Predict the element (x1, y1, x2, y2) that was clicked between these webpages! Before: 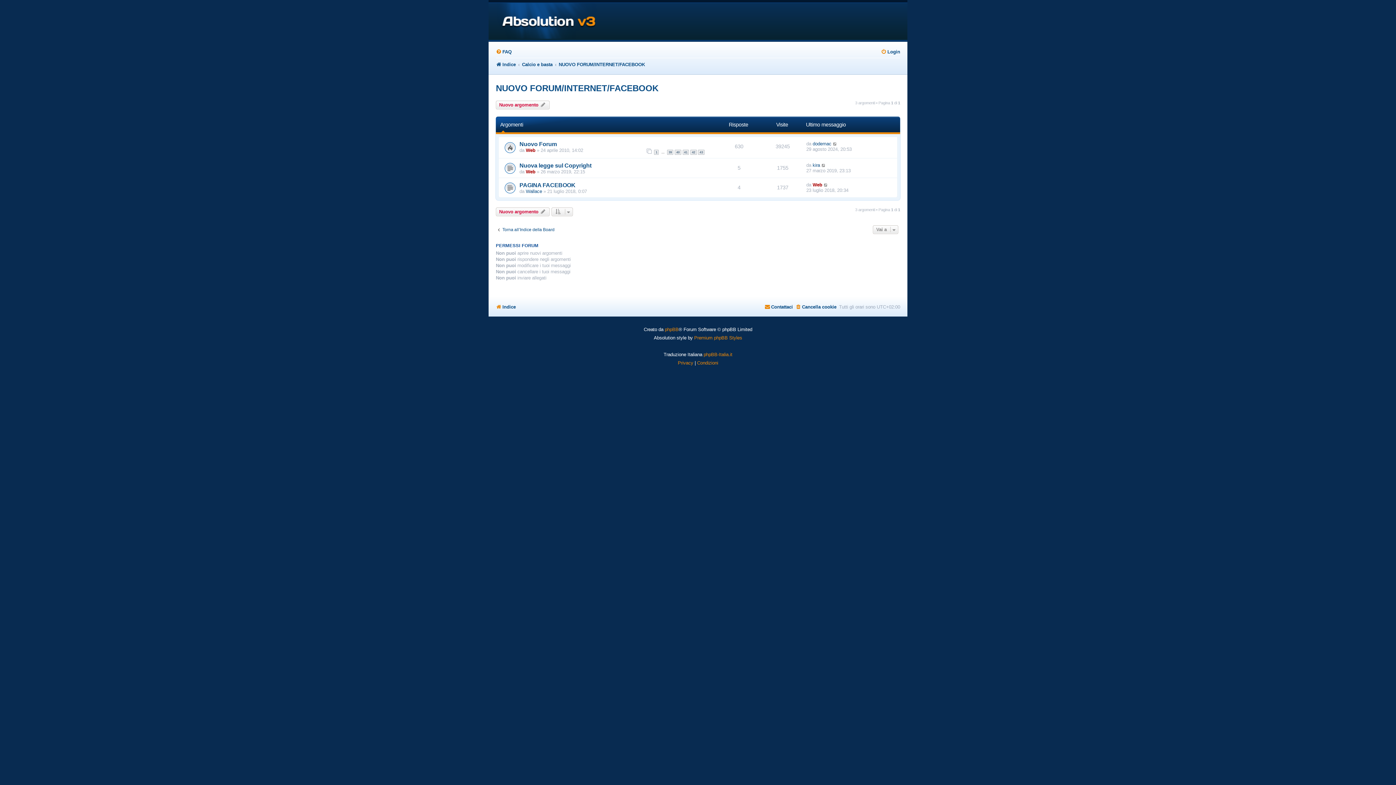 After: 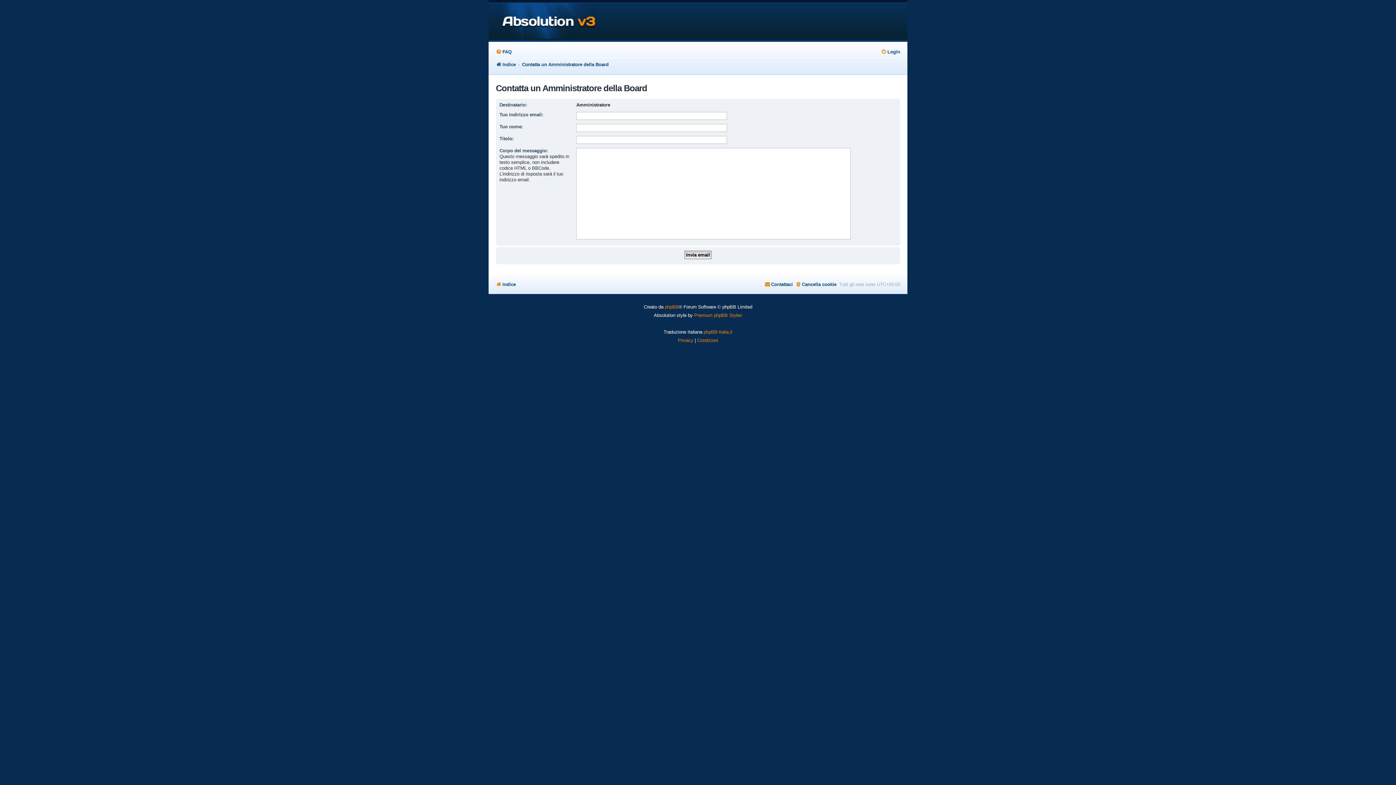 Action: label: Contattaci bbox: (764, 301, 793, 312)